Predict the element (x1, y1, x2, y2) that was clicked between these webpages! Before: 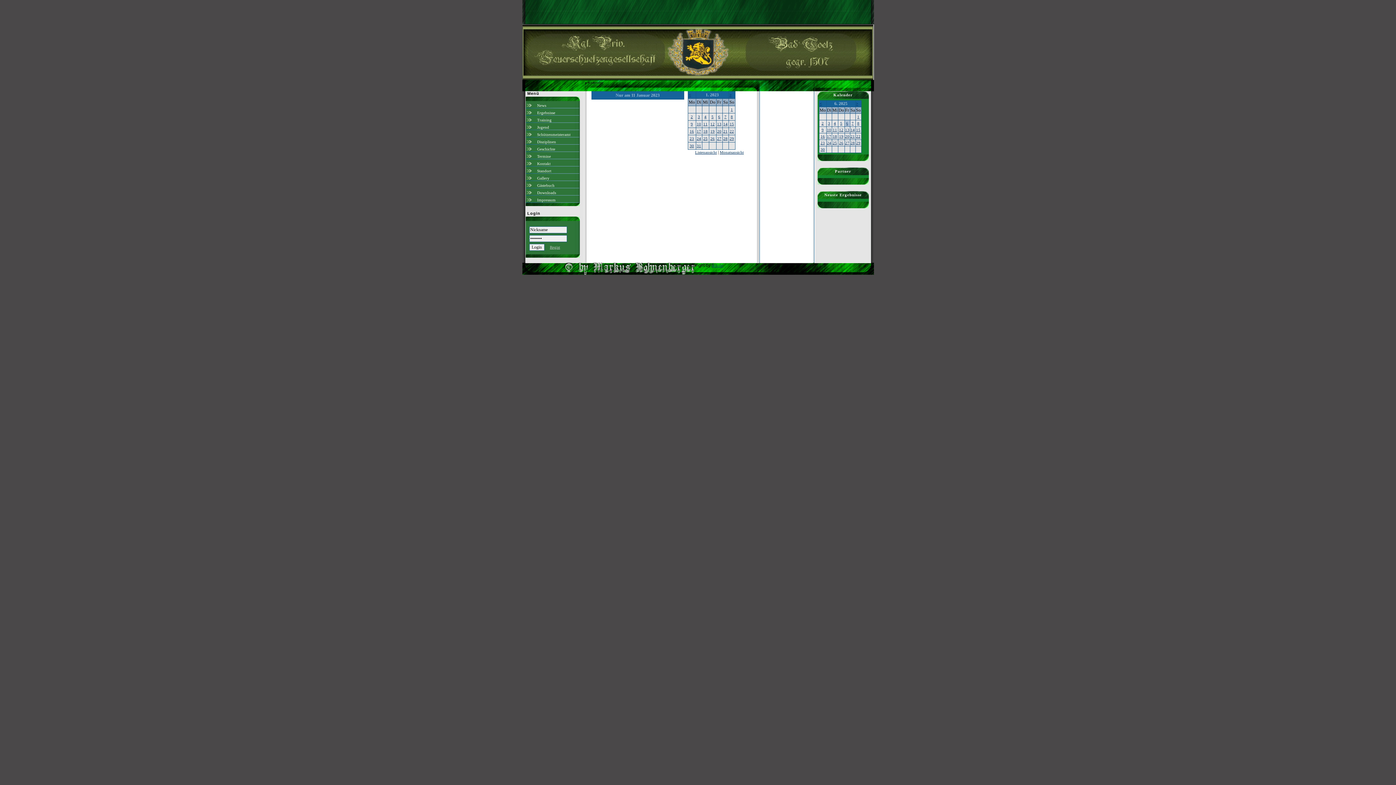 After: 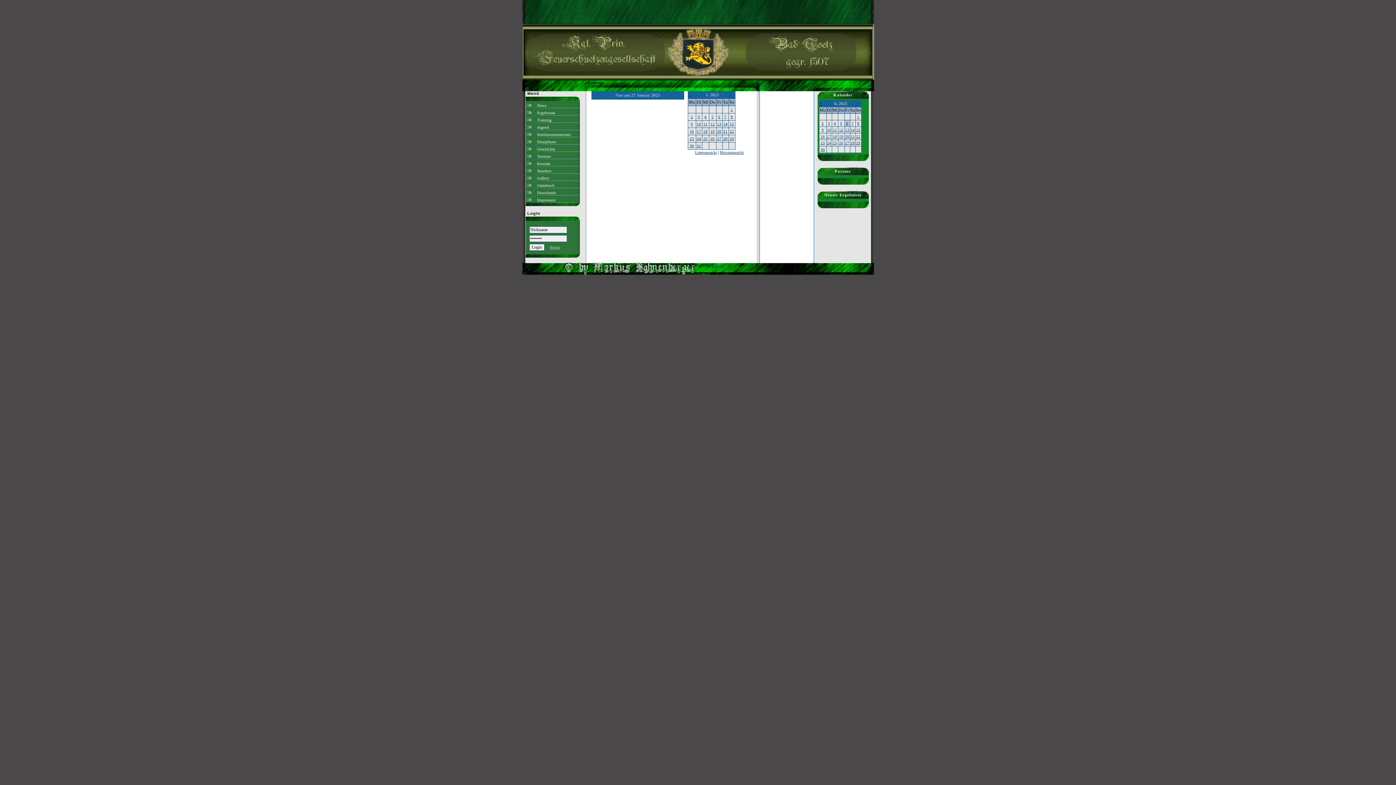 Action: label: 27 bbox: (717, 136, 721, 140)